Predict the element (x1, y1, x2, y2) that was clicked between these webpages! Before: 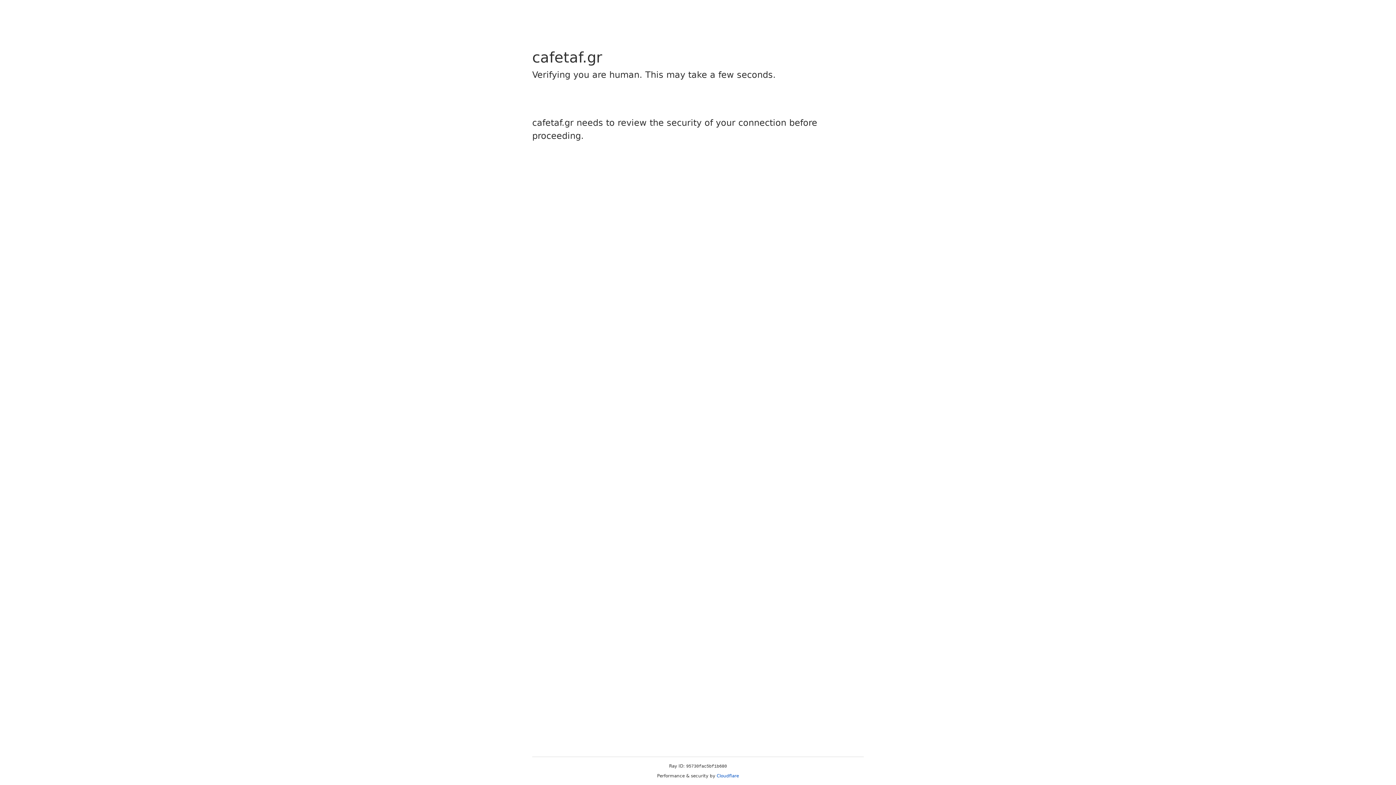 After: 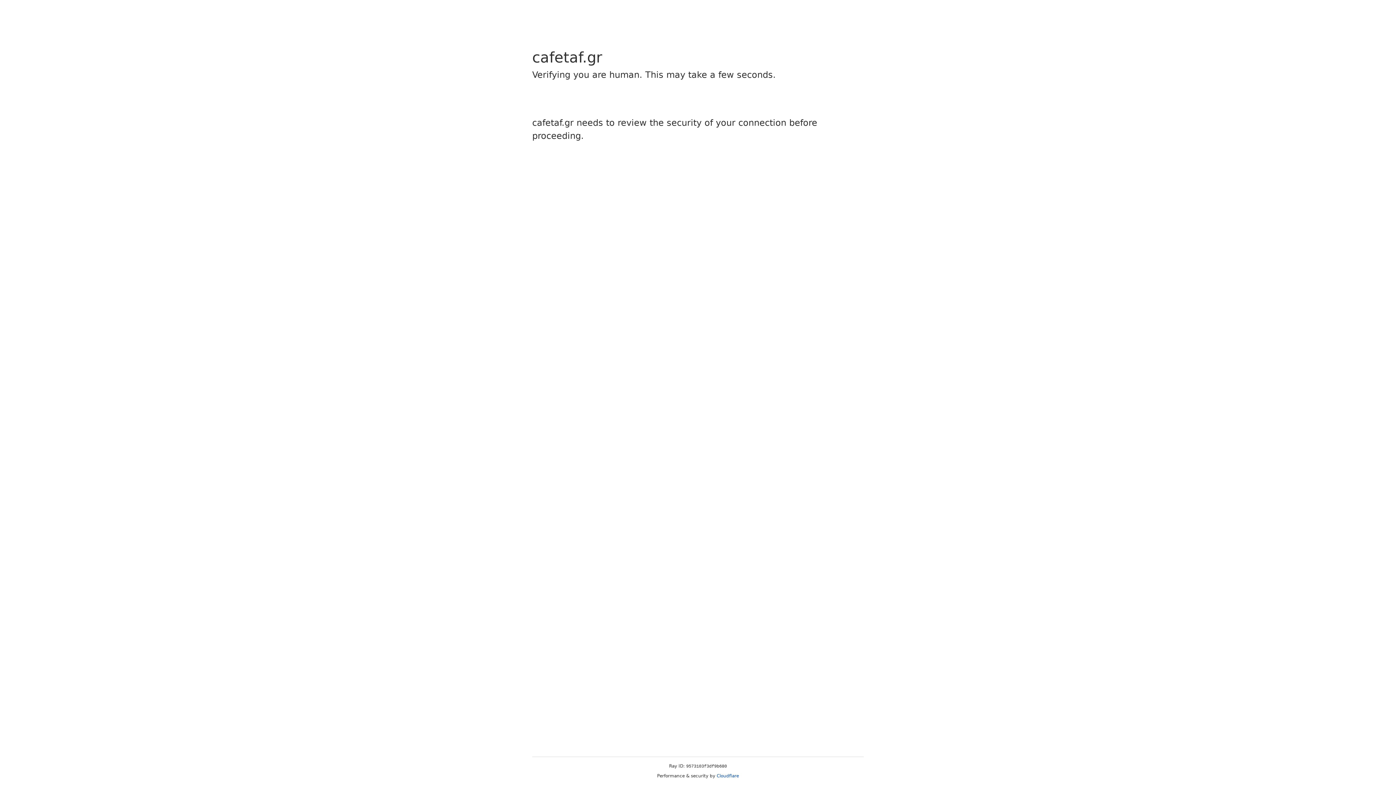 Action: label: Cloudflare bbox: (716, 773, 739, 778)